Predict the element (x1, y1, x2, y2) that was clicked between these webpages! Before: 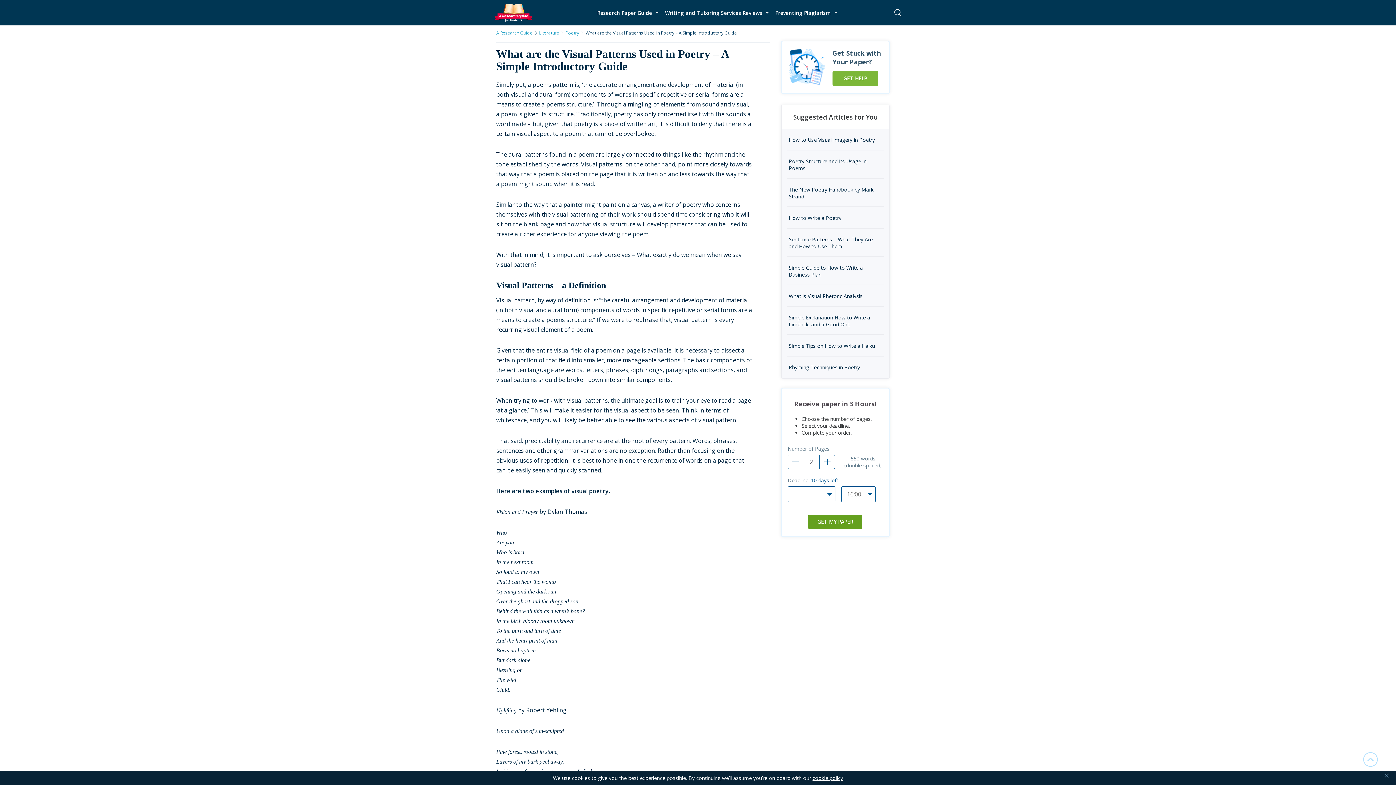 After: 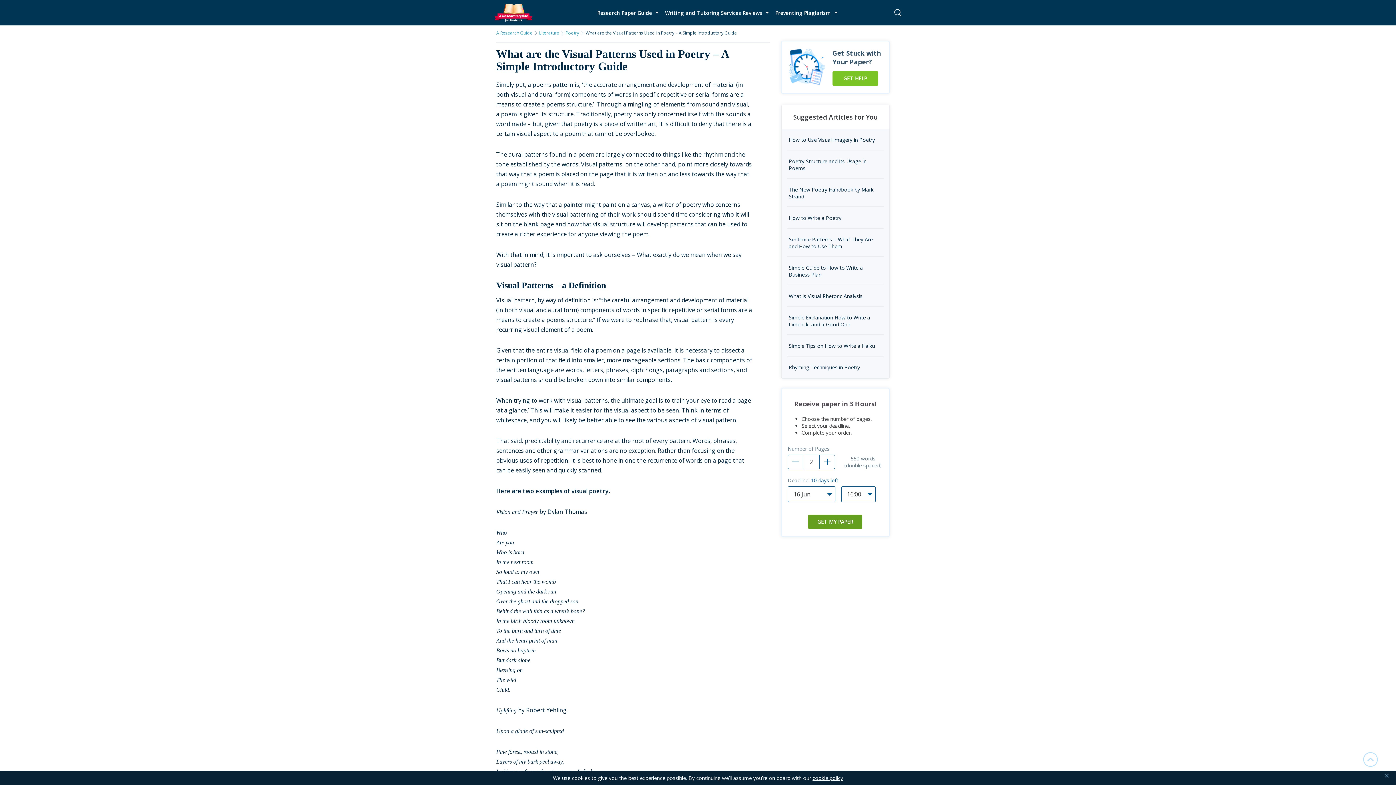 Action: bbox: (832, 71, 878, 85) label: GET HELP